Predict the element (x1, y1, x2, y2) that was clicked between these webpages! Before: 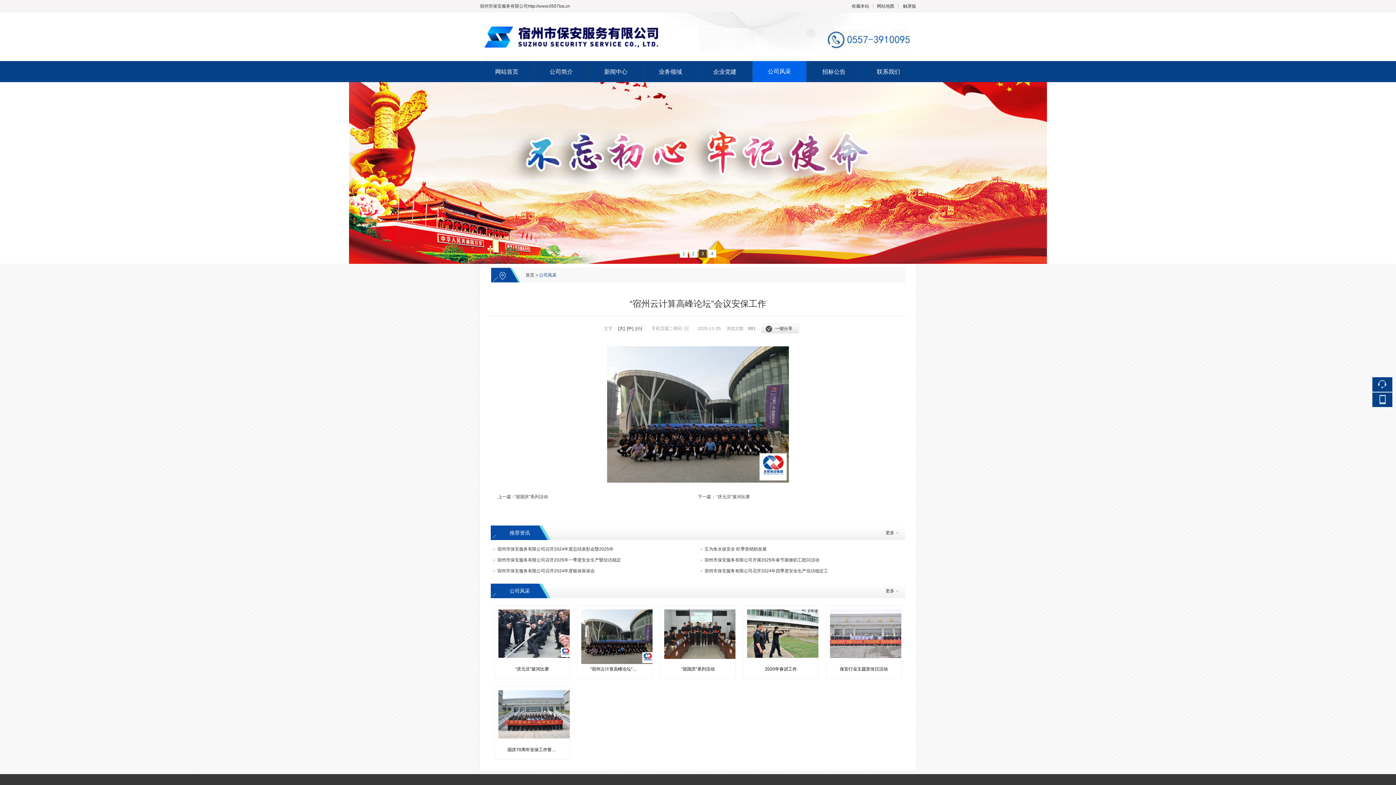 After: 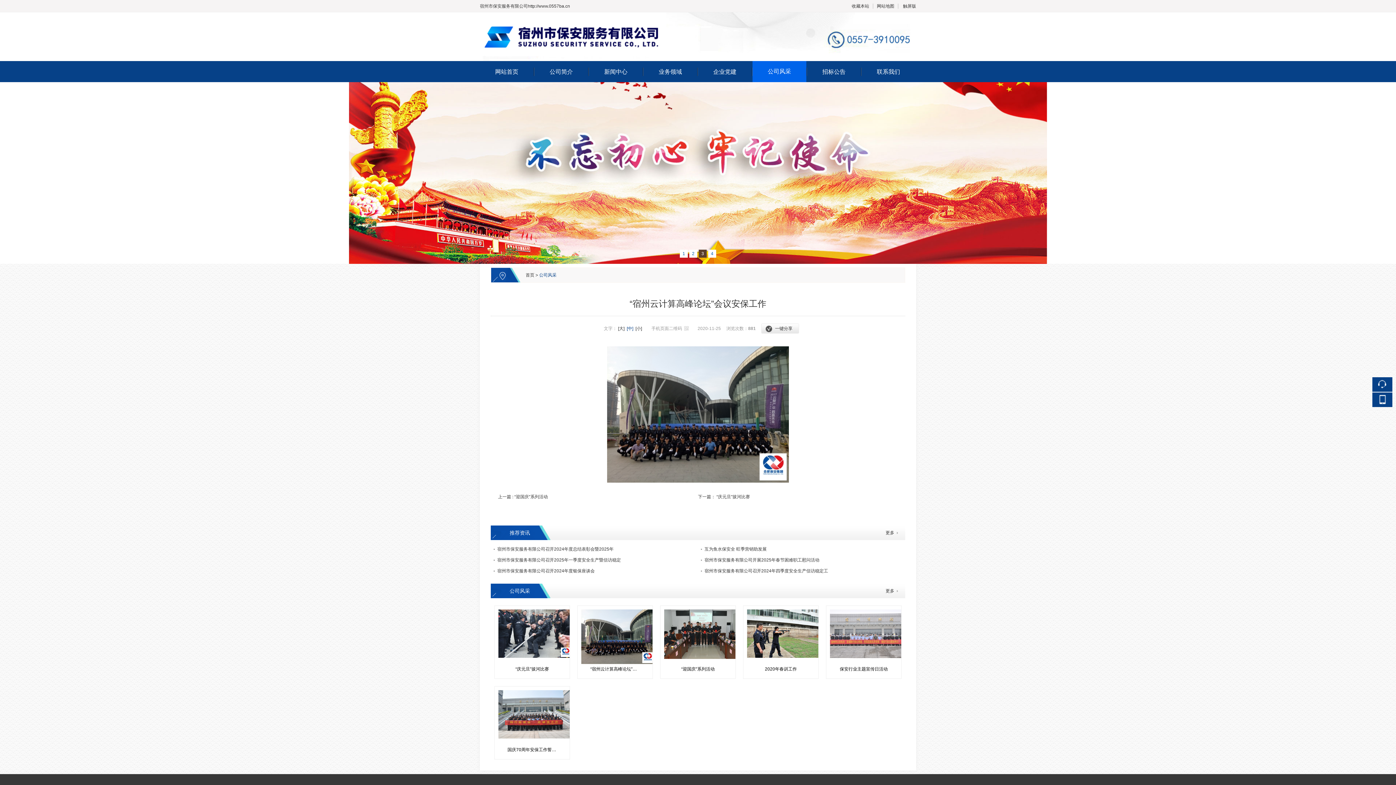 Action: label: [中] bbox: (625, 326, 634, 331)